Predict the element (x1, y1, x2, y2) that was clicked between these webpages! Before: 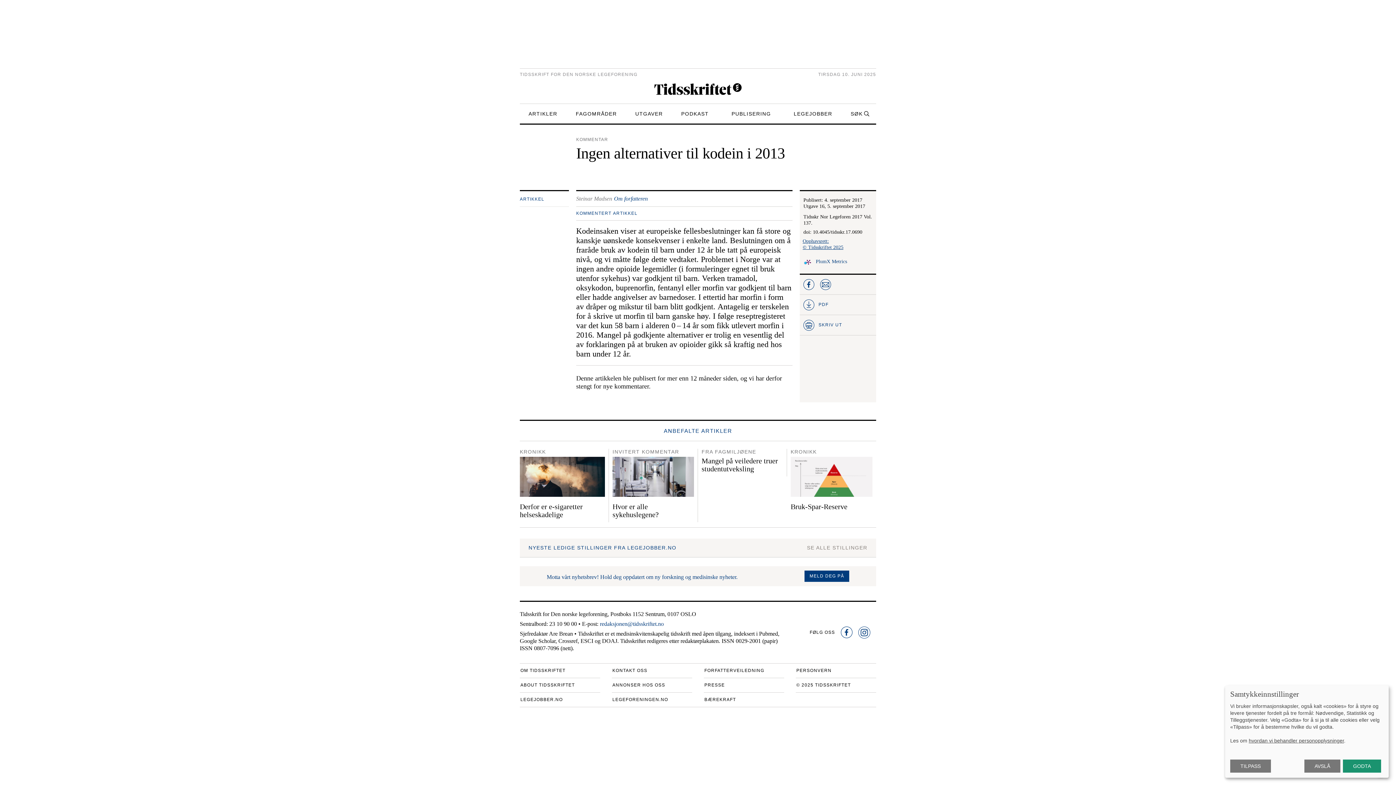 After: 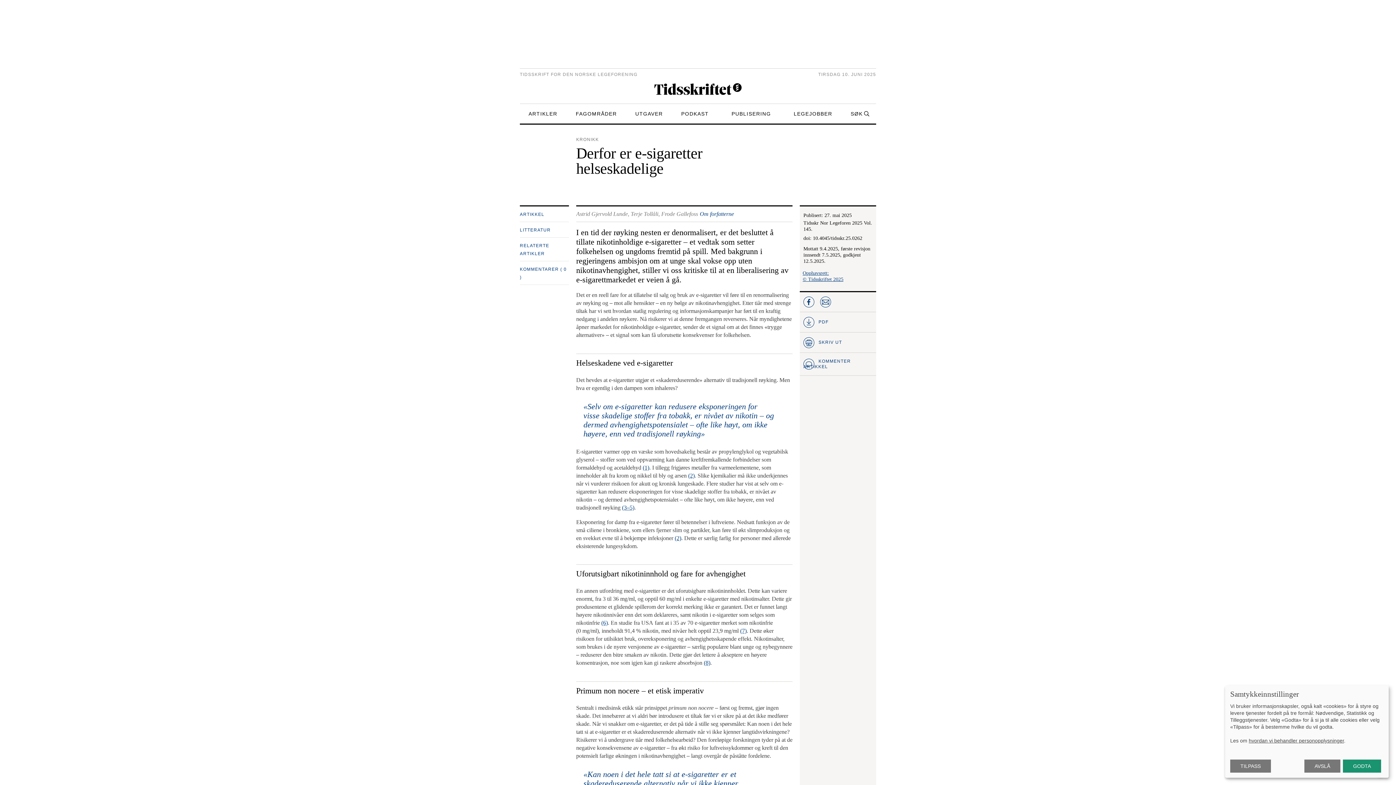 Action: bbox: (520, 502, 582, 518) label: Derfor er e-sigaretter helseskadelige